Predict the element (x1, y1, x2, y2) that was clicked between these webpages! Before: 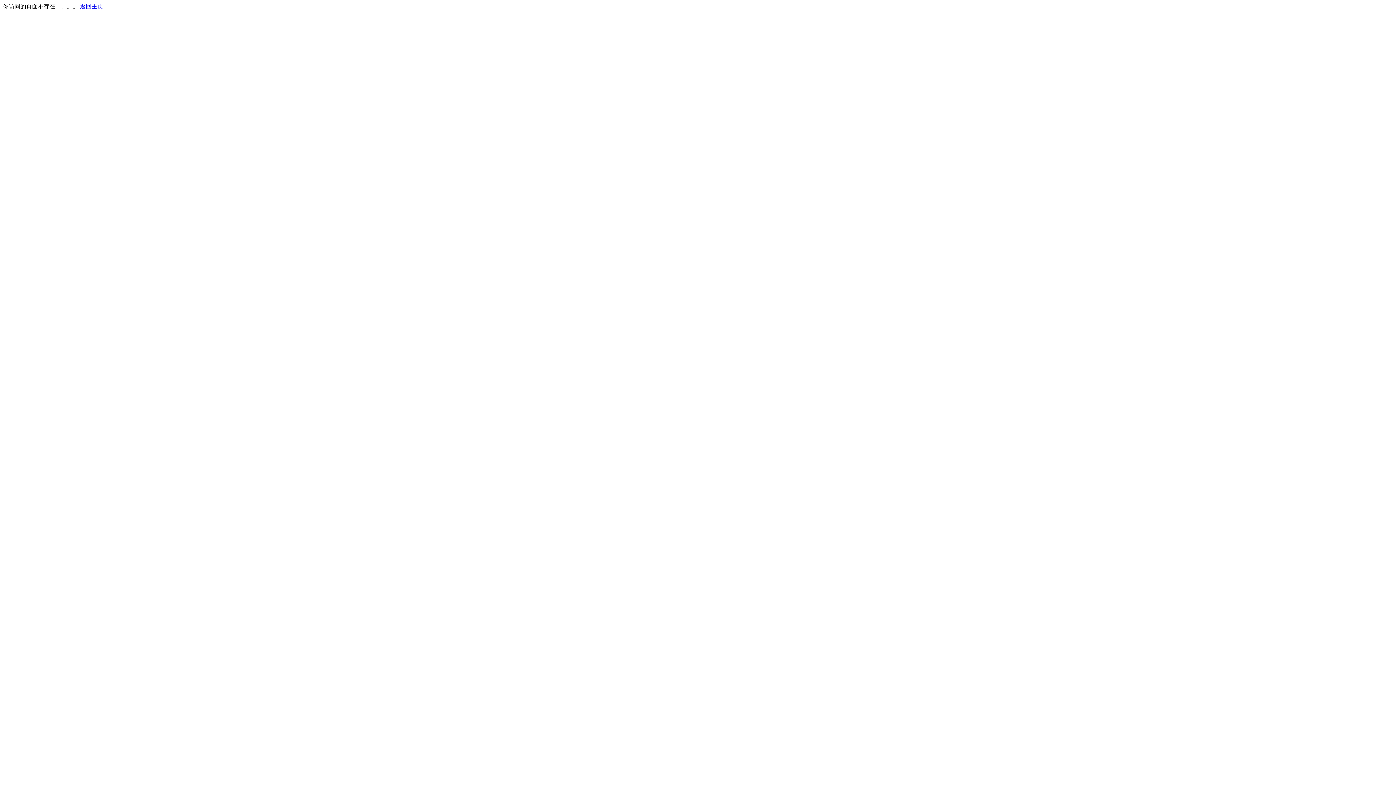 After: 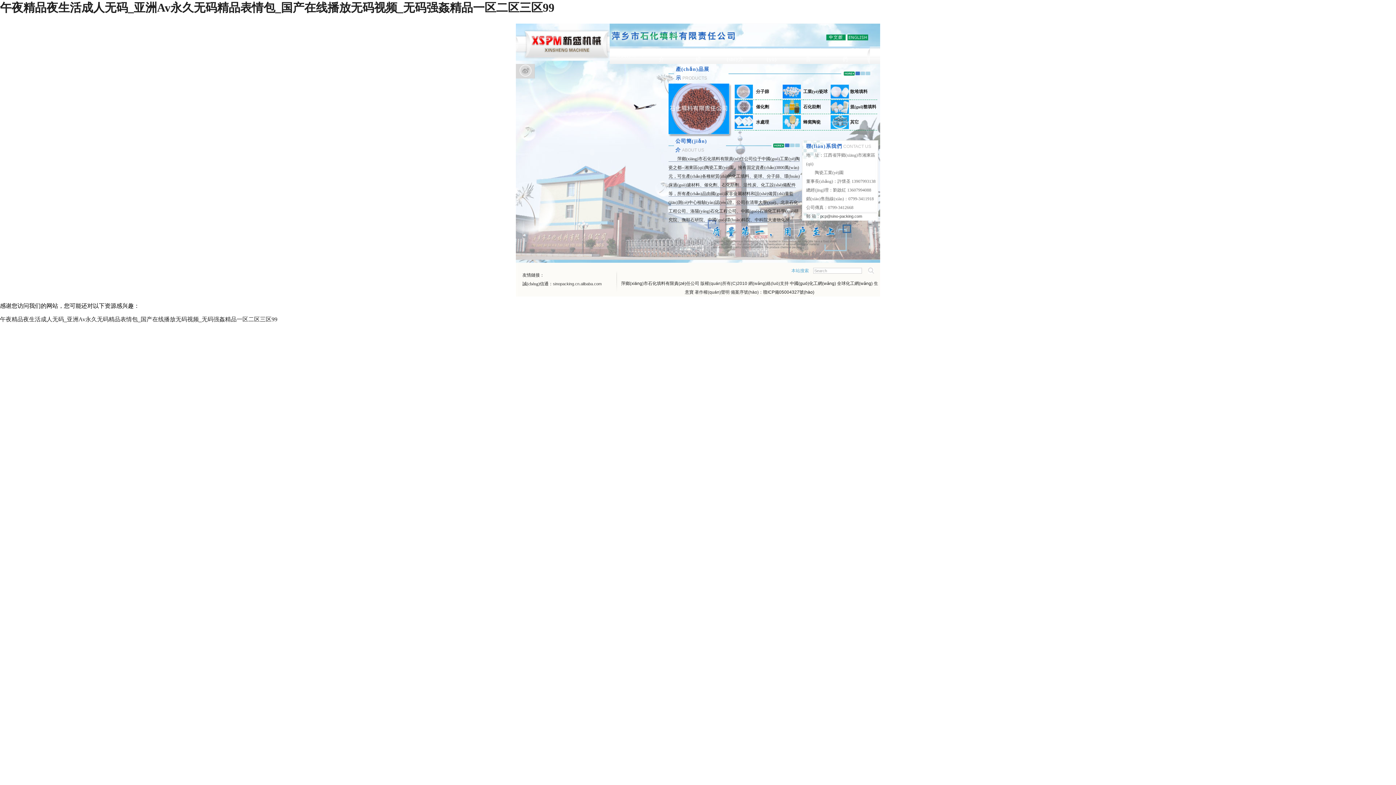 Action: label: 返回主页 bbox: (80, 3, 103, 9)